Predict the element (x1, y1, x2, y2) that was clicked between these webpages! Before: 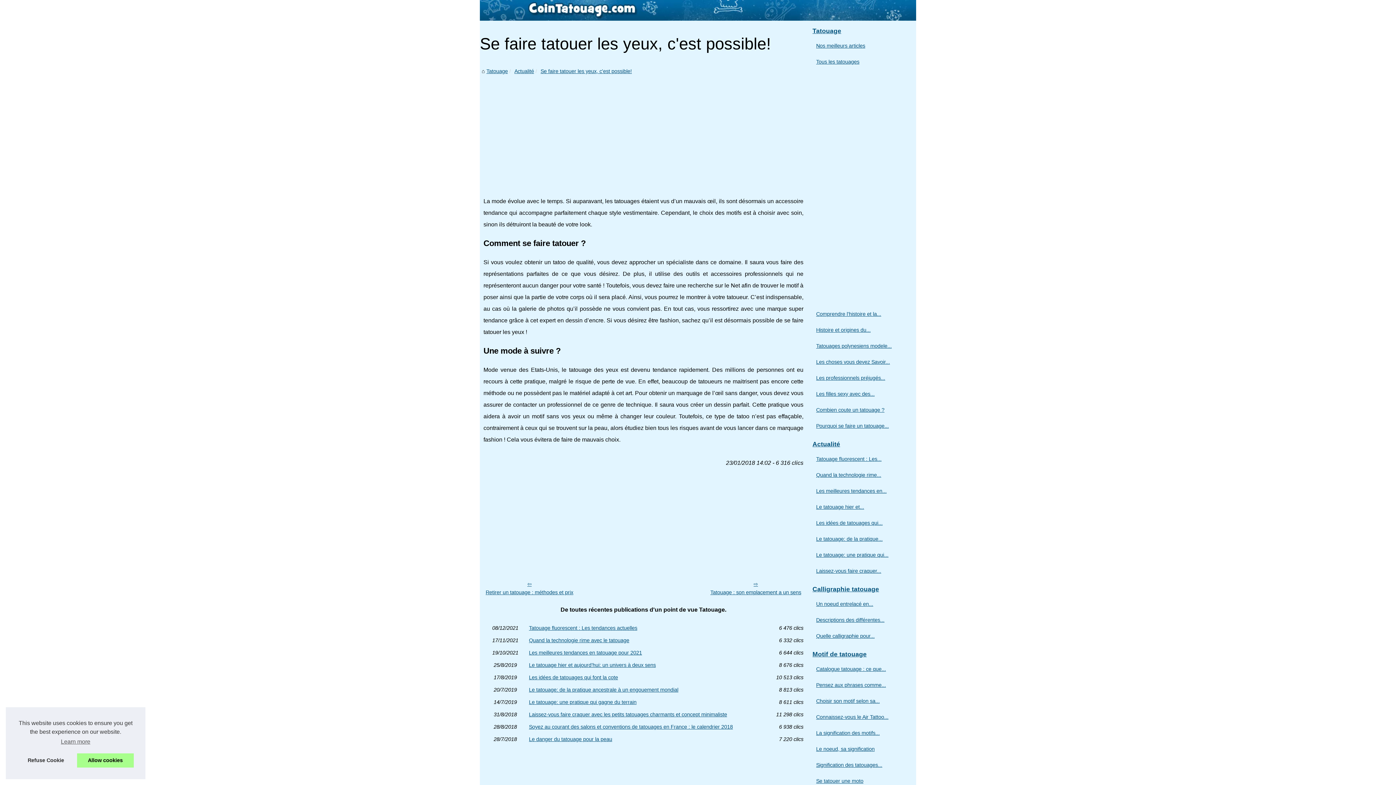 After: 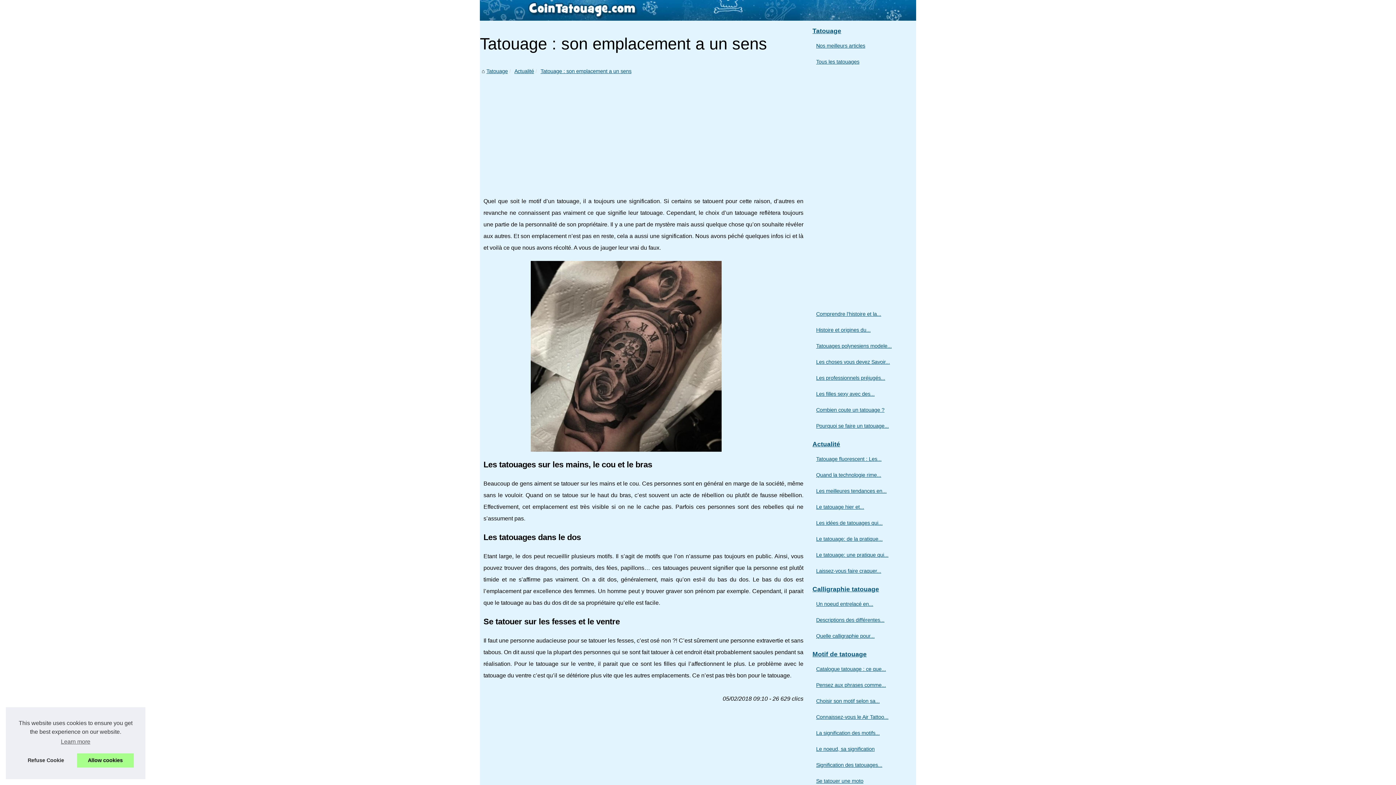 Action: bbox: (704, 575, 807, 601) label: Tatouage : son emplacement a un sens